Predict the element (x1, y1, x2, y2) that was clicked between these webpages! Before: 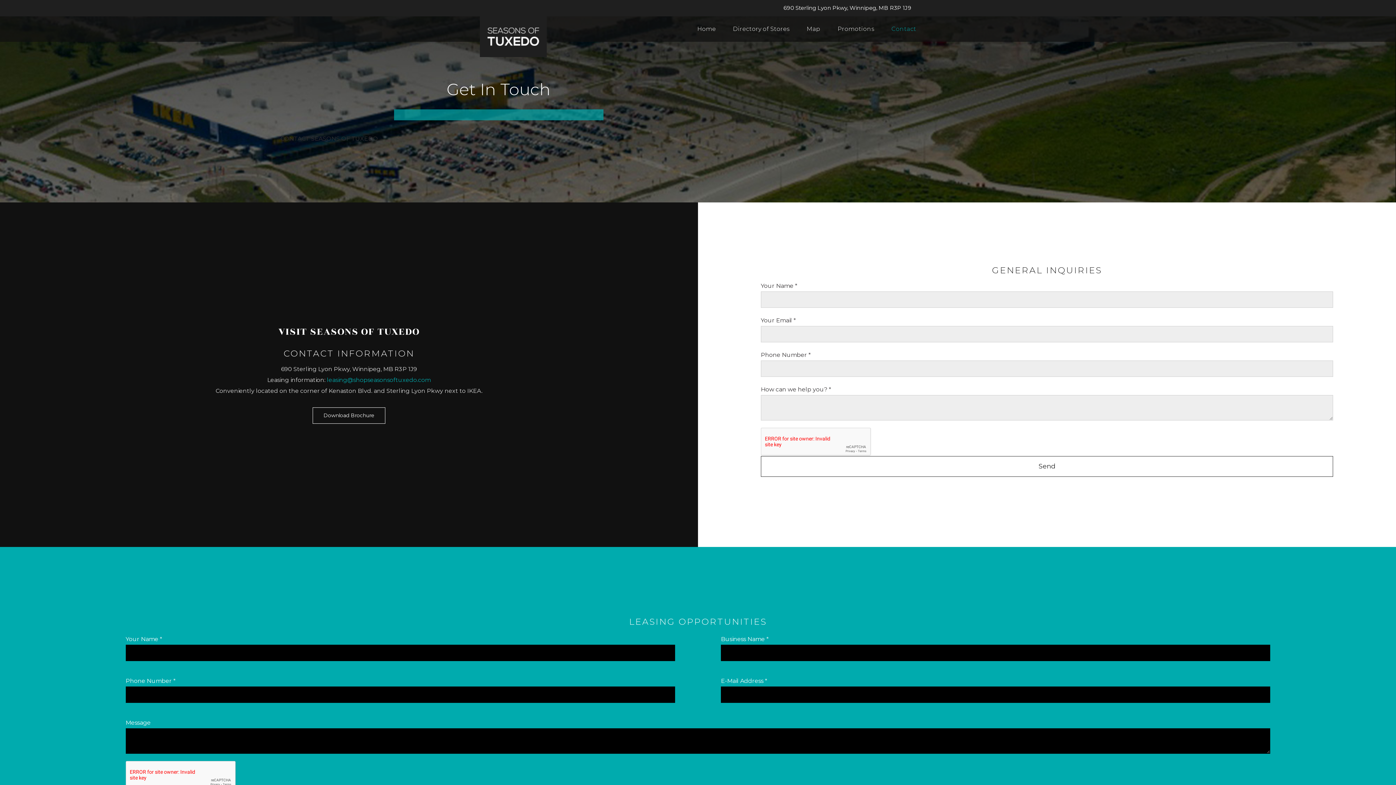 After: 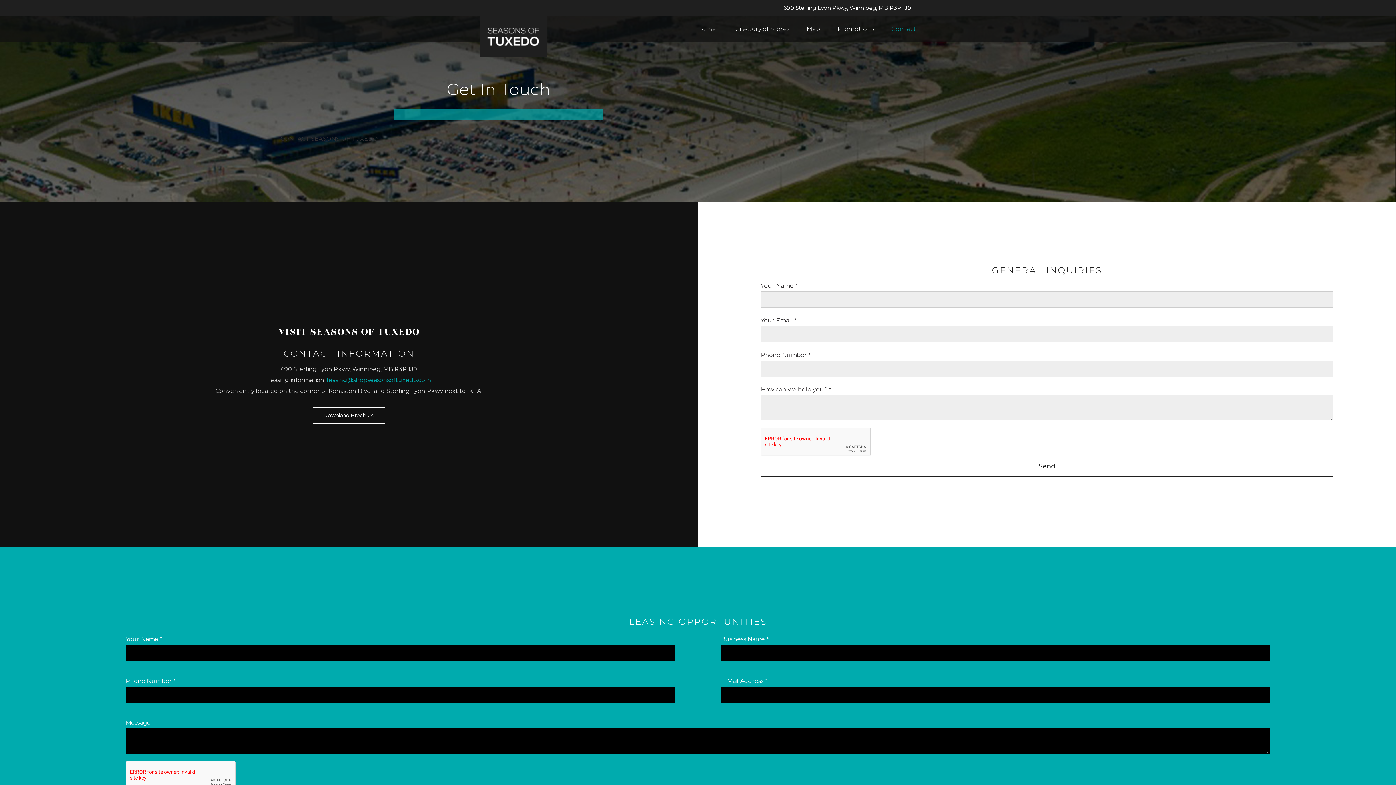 Action: label: Contact bbox: (891, 16, 916, 41)